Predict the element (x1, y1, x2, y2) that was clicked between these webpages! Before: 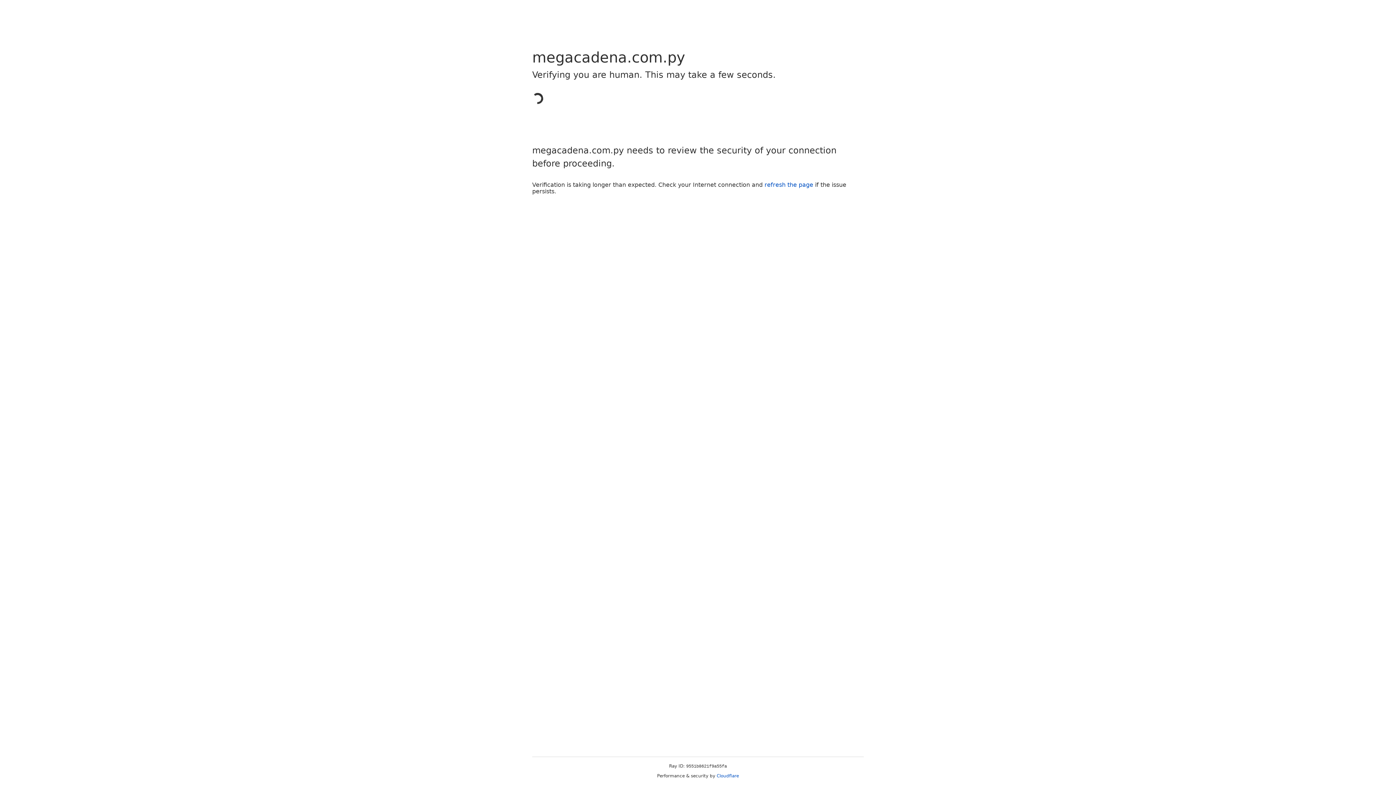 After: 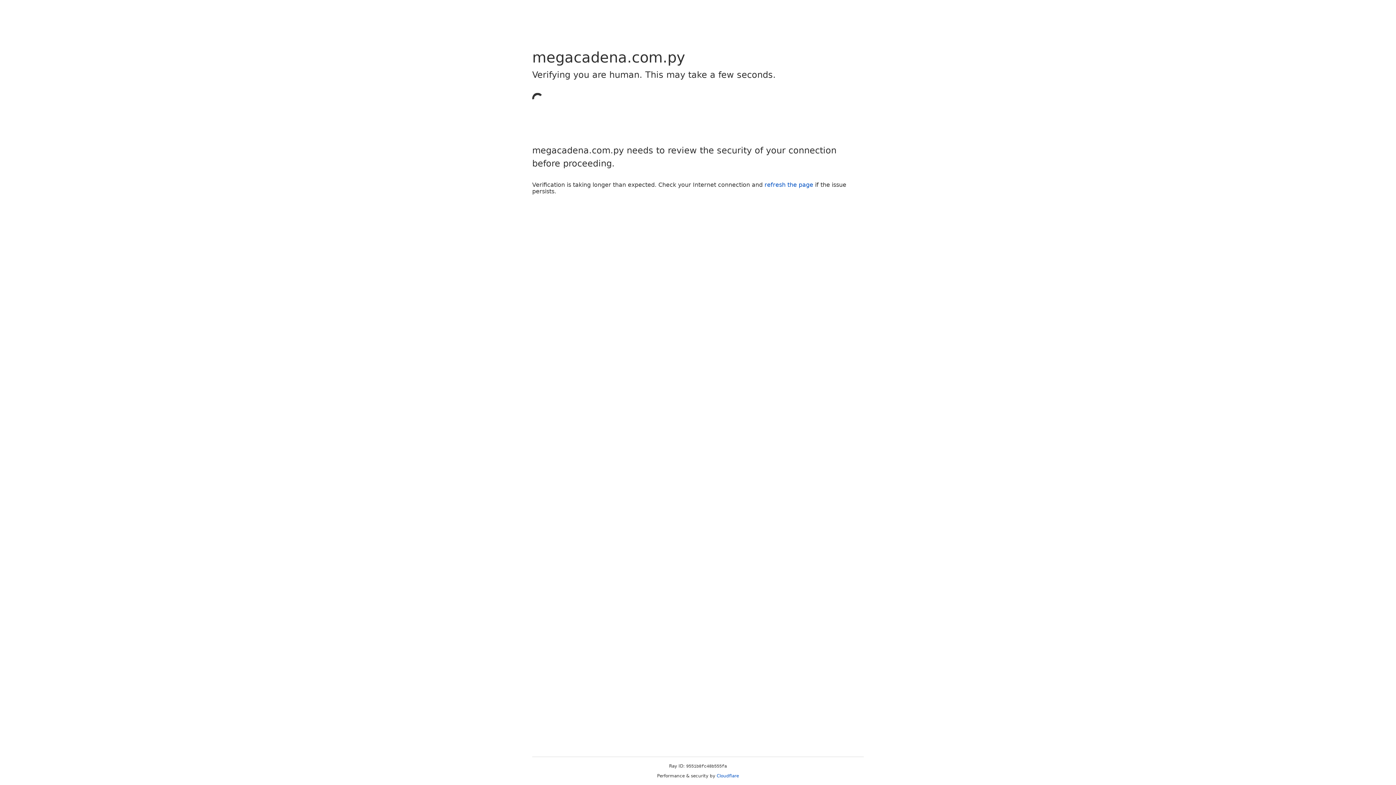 Action: label: Cloudflare bbox: (716, 773, 739, 778)